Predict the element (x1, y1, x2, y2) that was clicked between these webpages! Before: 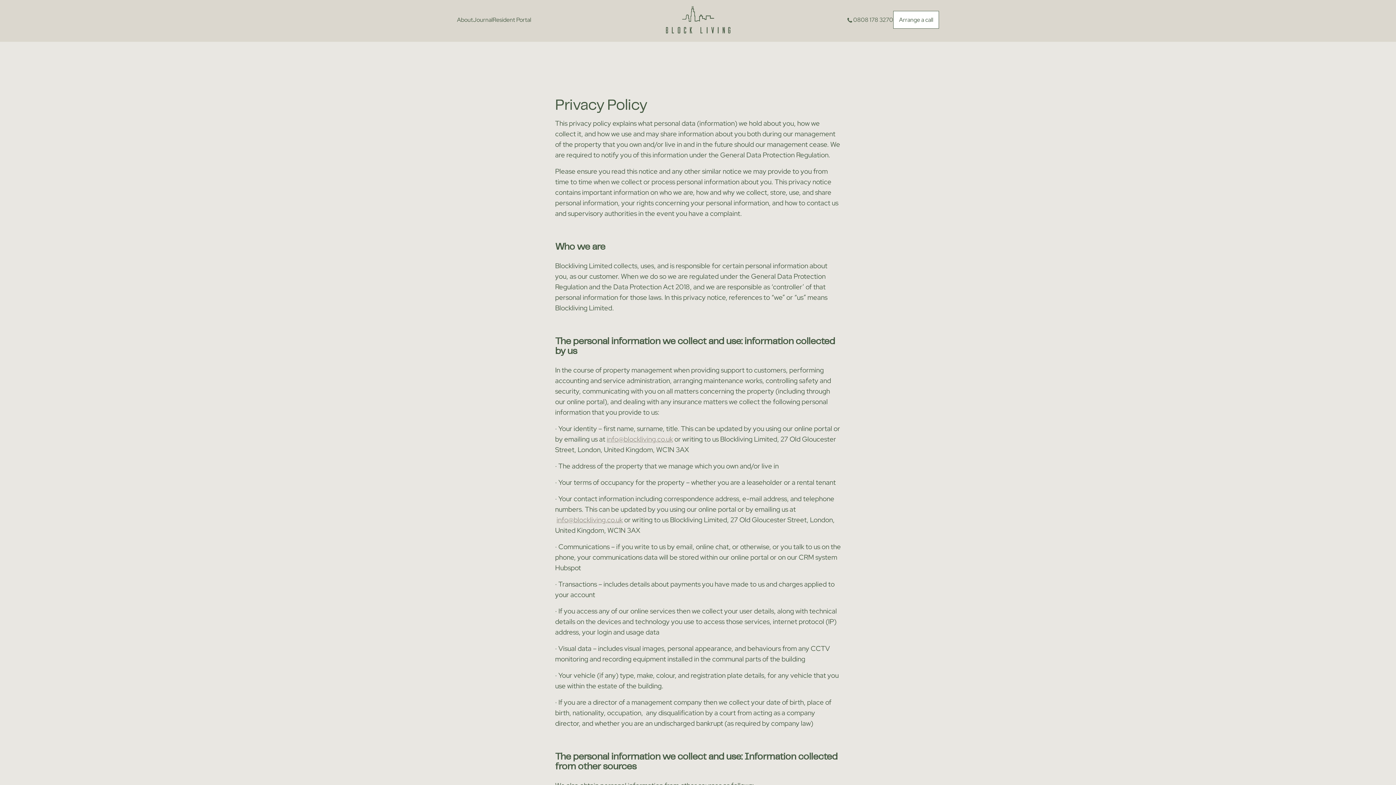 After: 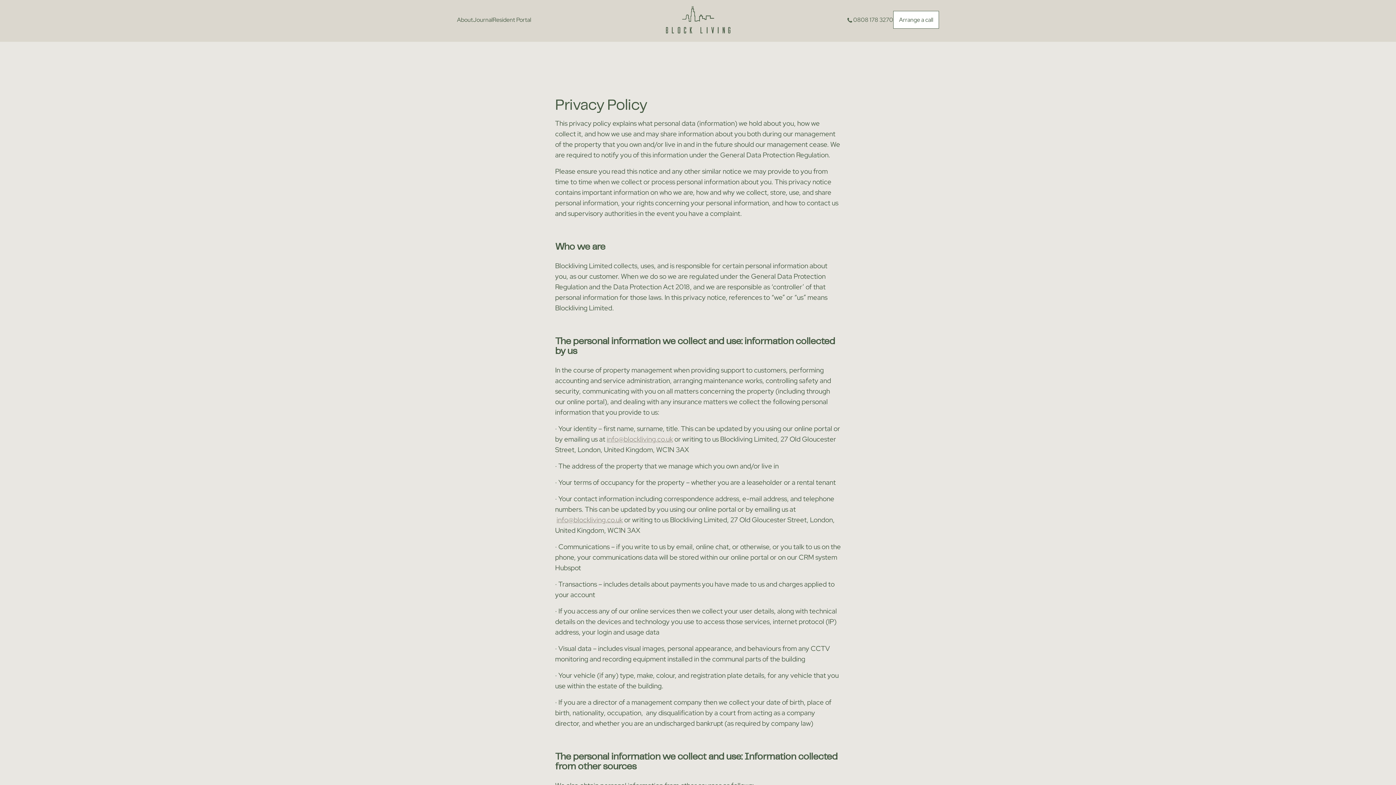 Action: bbox: (606, 434, 673, 444) label: info@blockliving.co.uk